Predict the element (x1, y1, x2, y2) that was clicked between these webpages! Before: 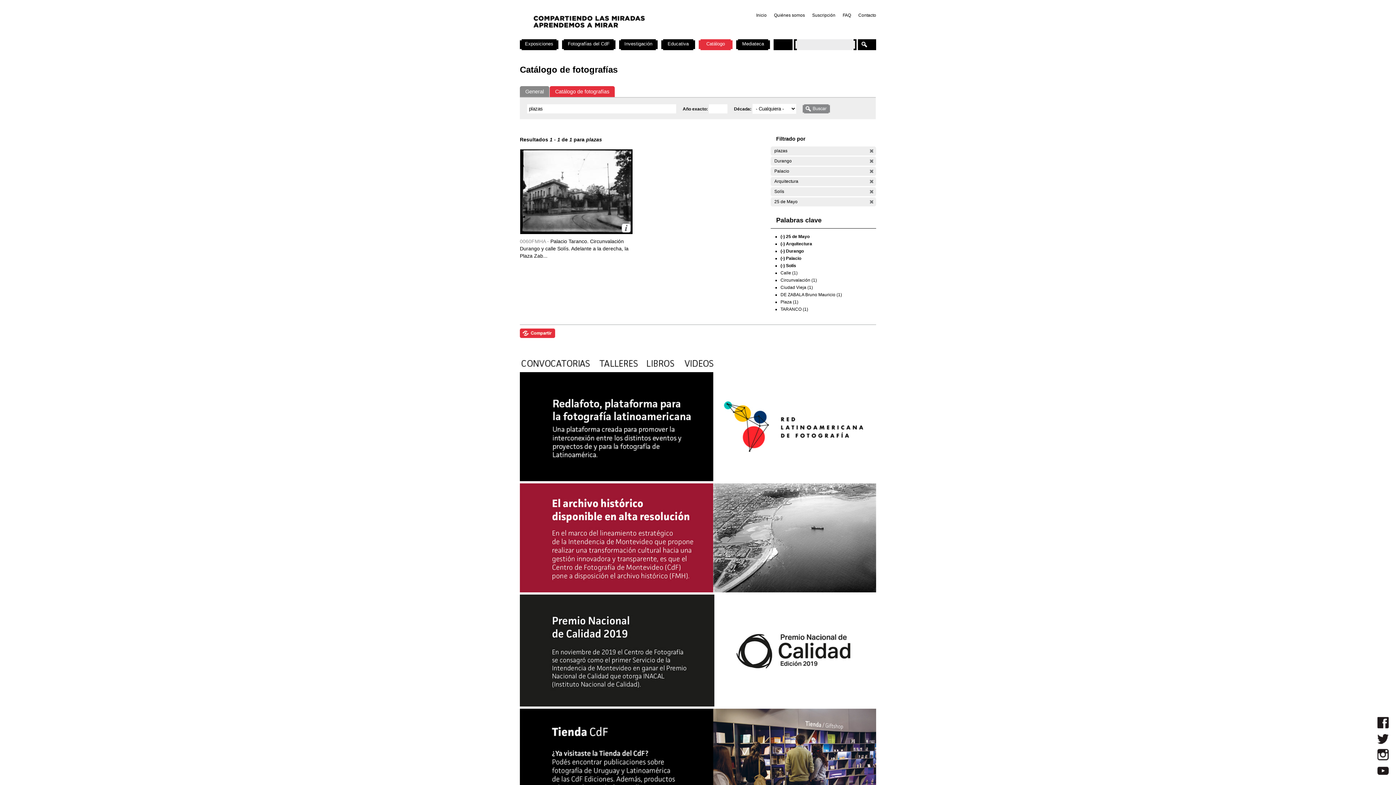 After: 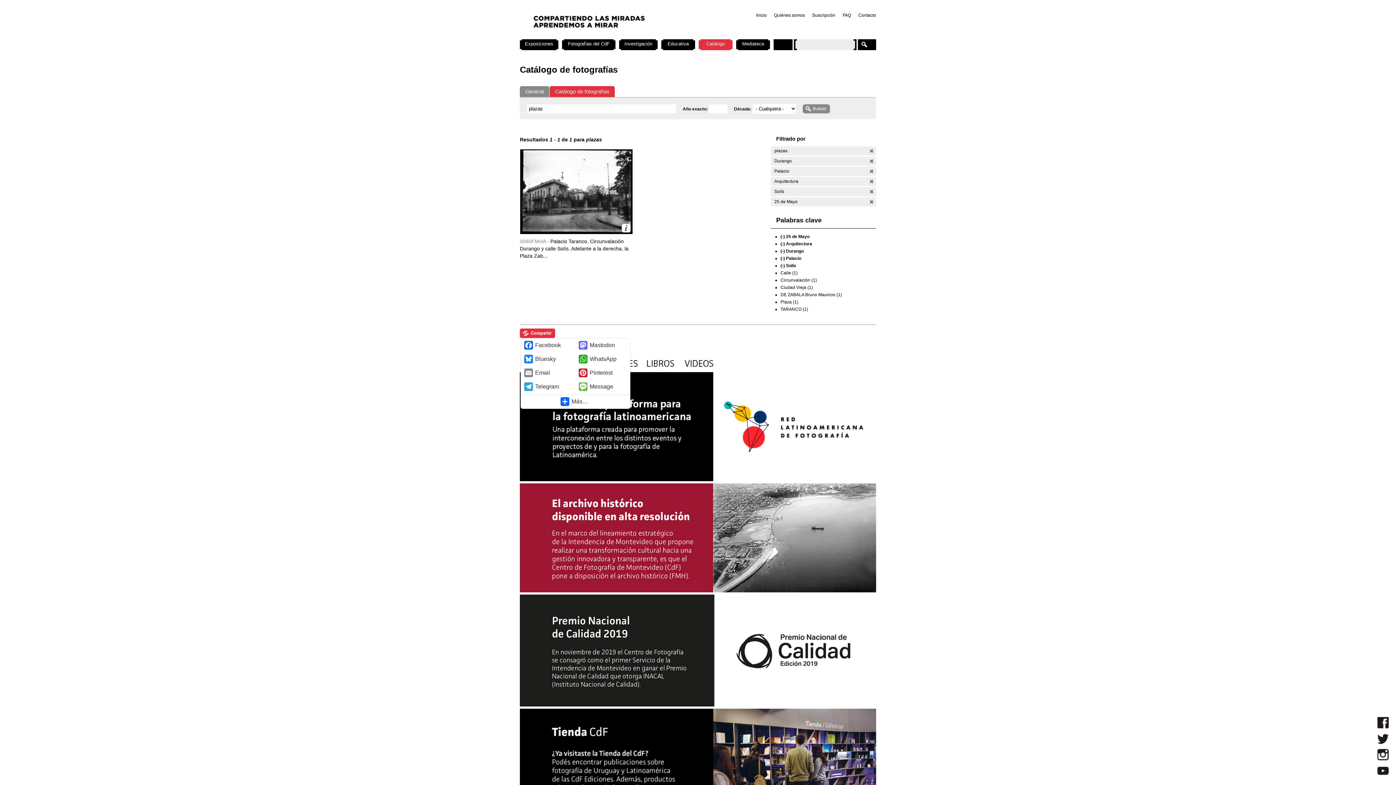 Action: bbox: (520, 334, 555, 339)